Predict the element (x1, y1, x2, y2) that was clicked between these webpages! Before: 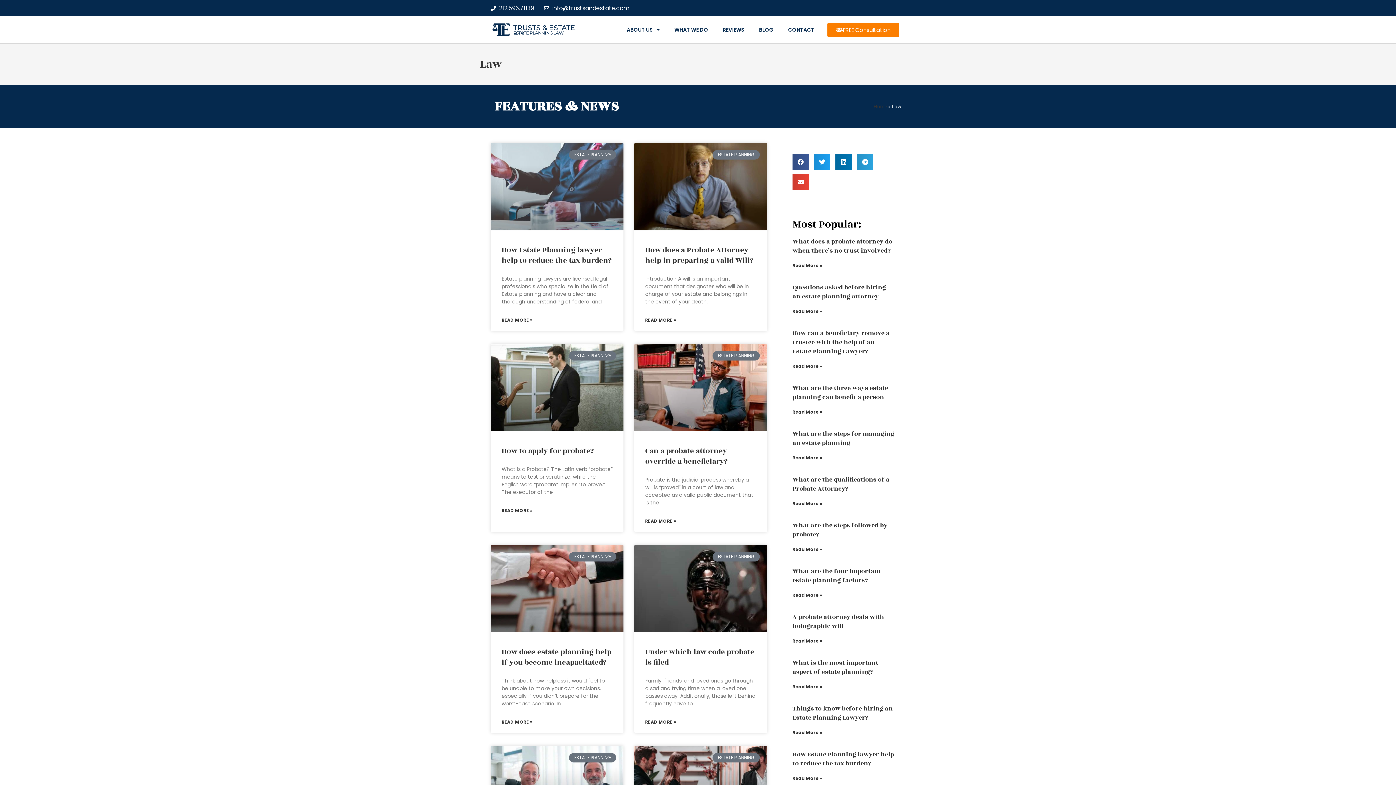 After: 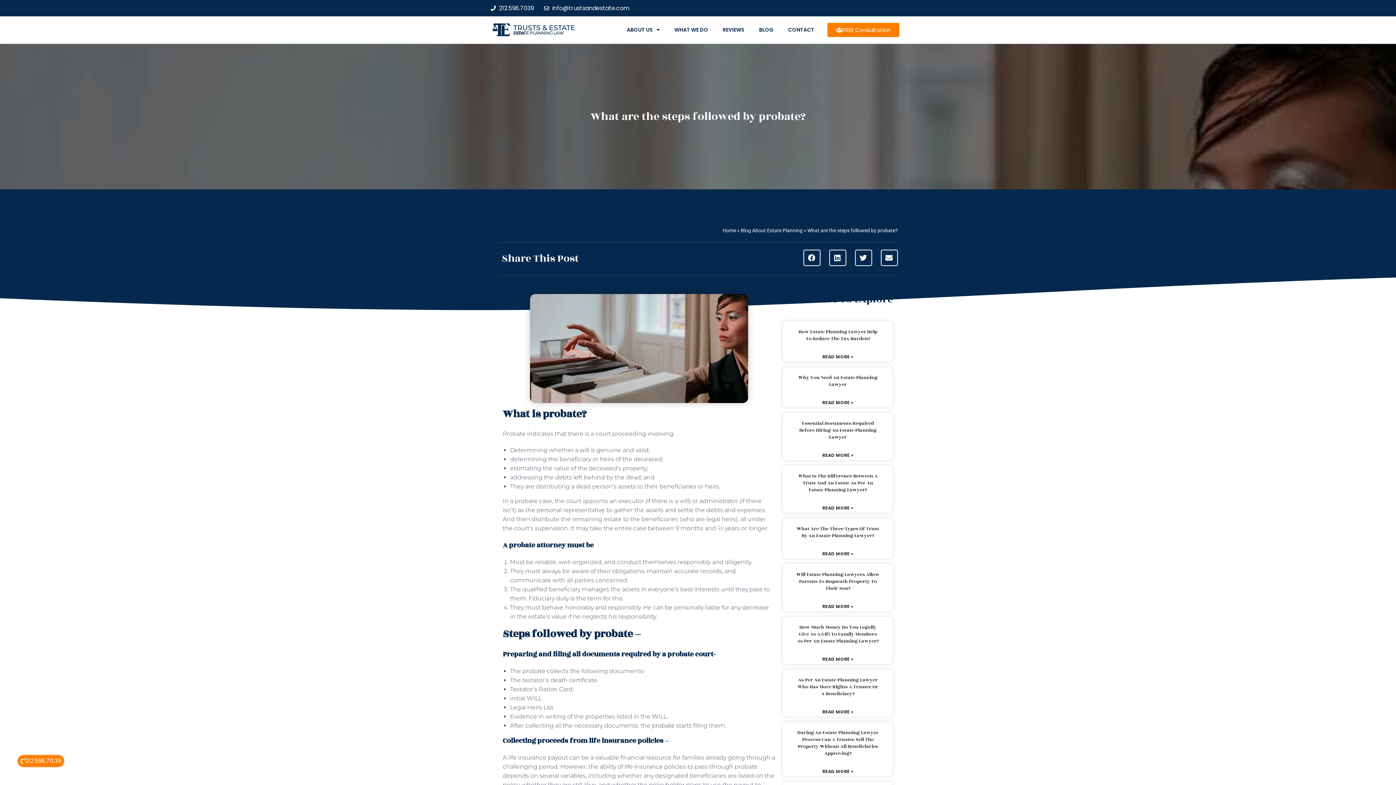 Action: bbox: (792, 546, 822, 552) label: Read more about What are the steps followed by probate?